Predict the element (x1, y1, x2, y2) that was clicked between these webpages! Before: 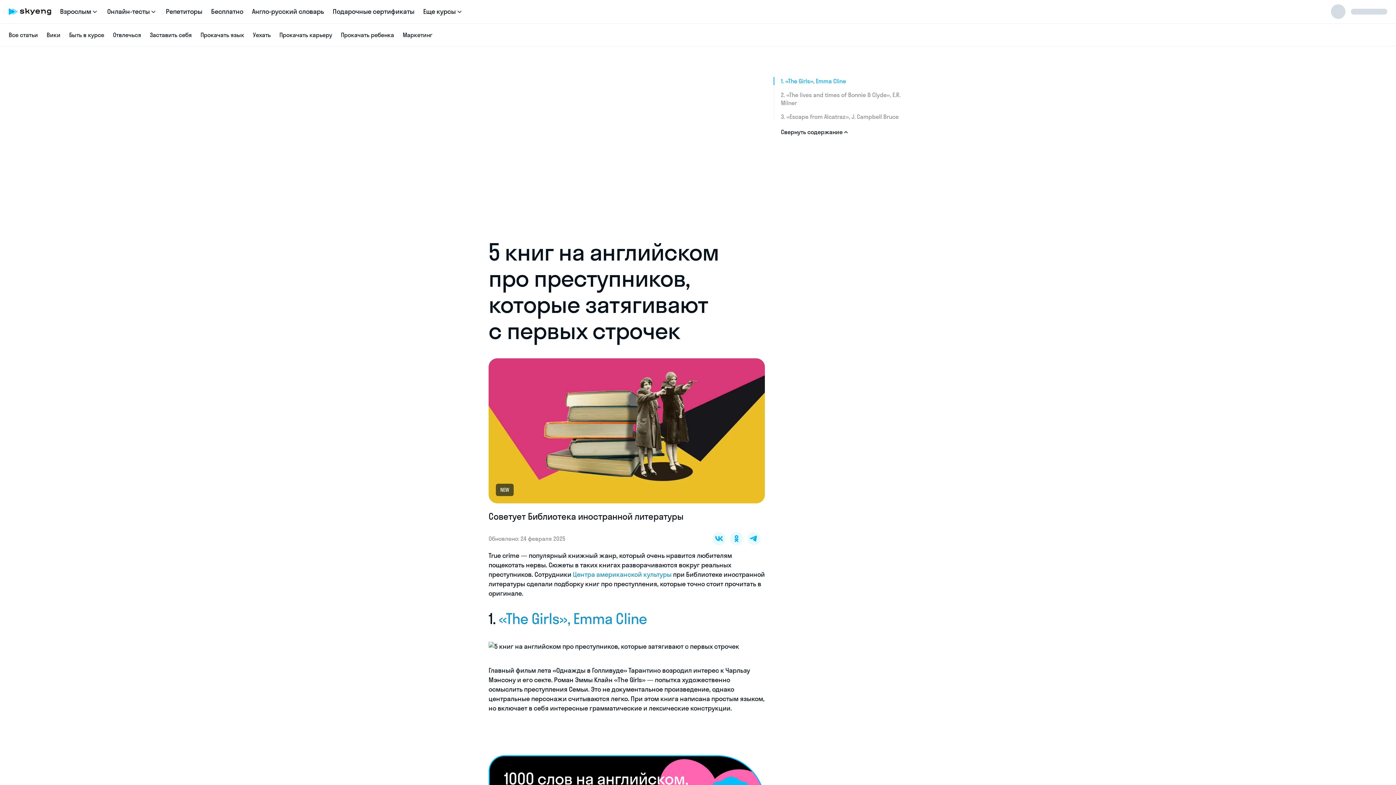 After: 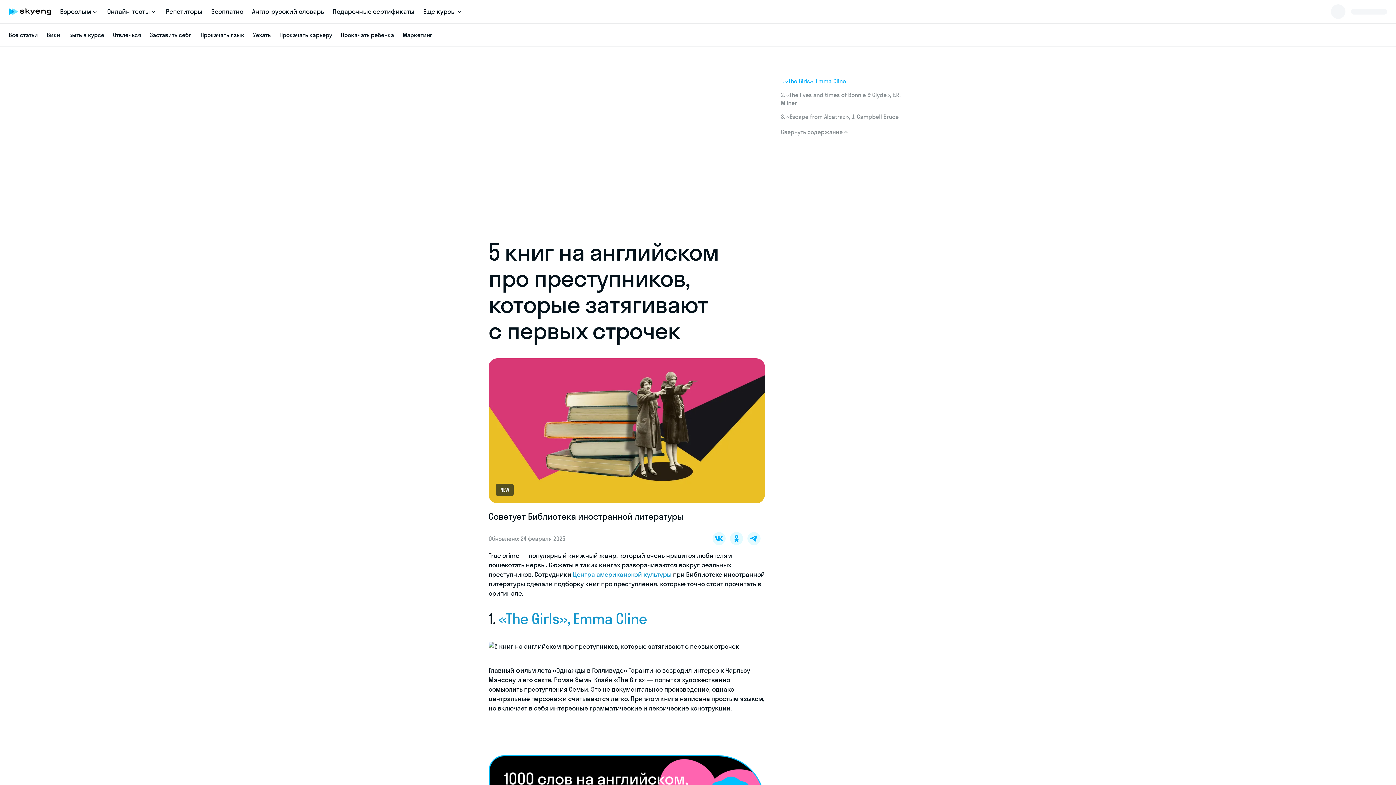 Action: label: Свернуть содержание bbox: (774, 126, 855, 137)